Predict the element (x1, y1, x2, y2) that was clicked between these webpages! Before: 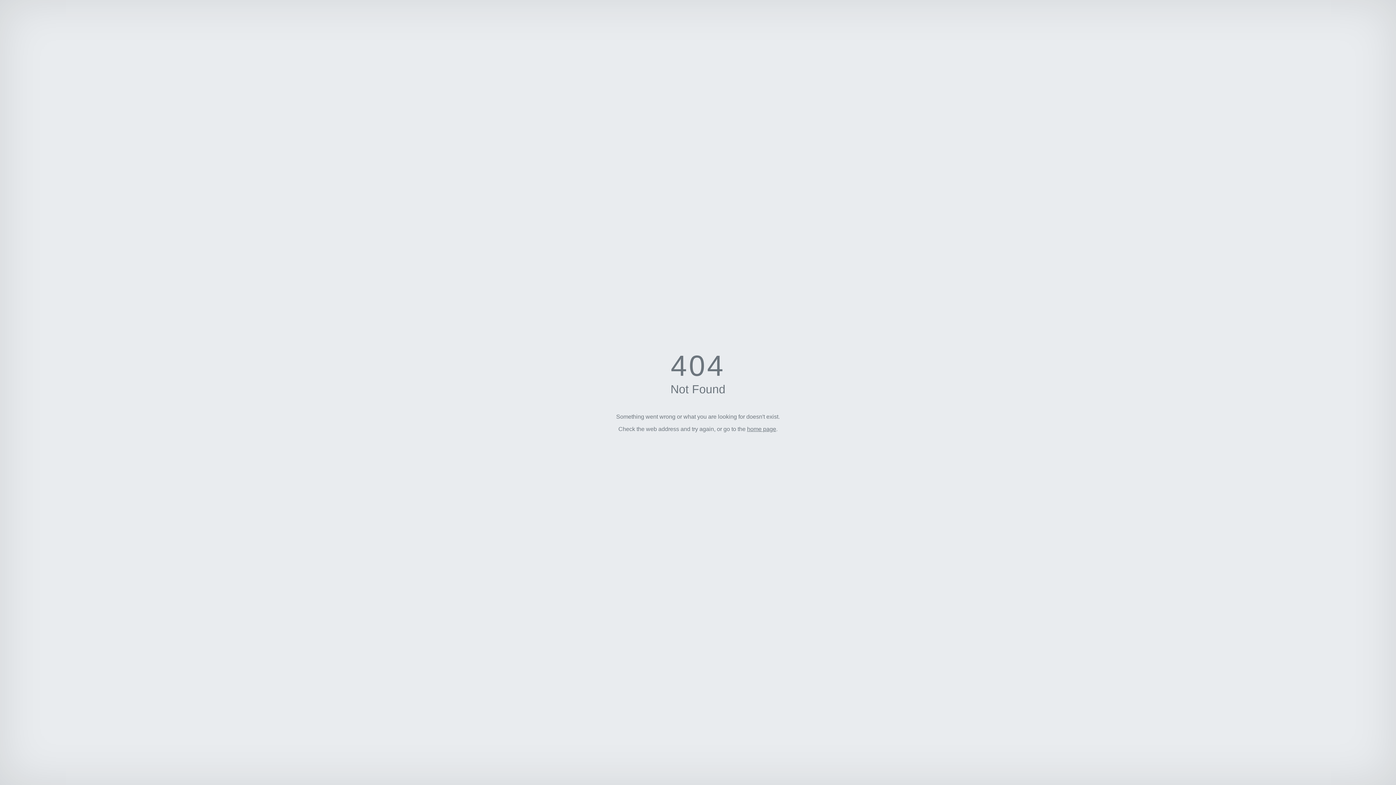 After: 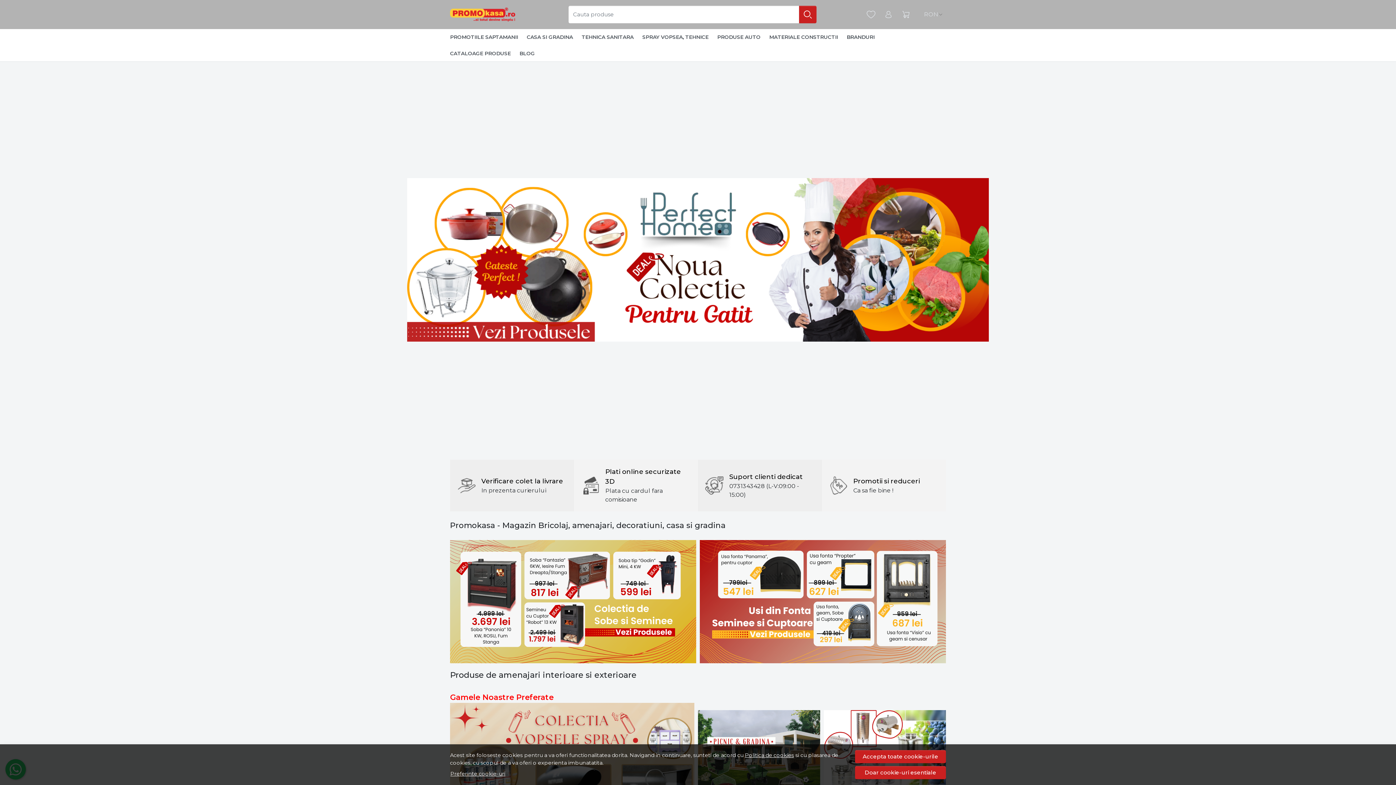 Action: bbox: (747, 426, 776, 432) label: home page